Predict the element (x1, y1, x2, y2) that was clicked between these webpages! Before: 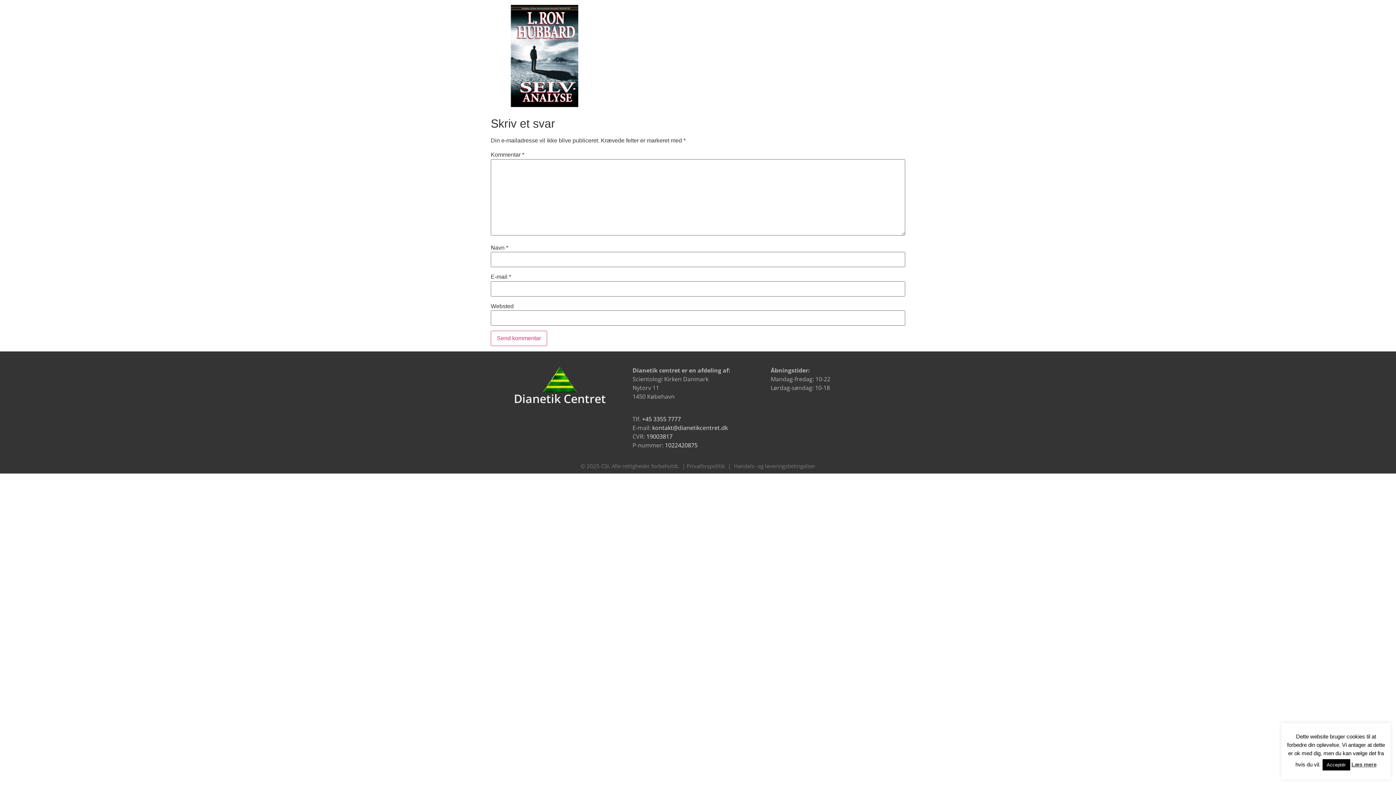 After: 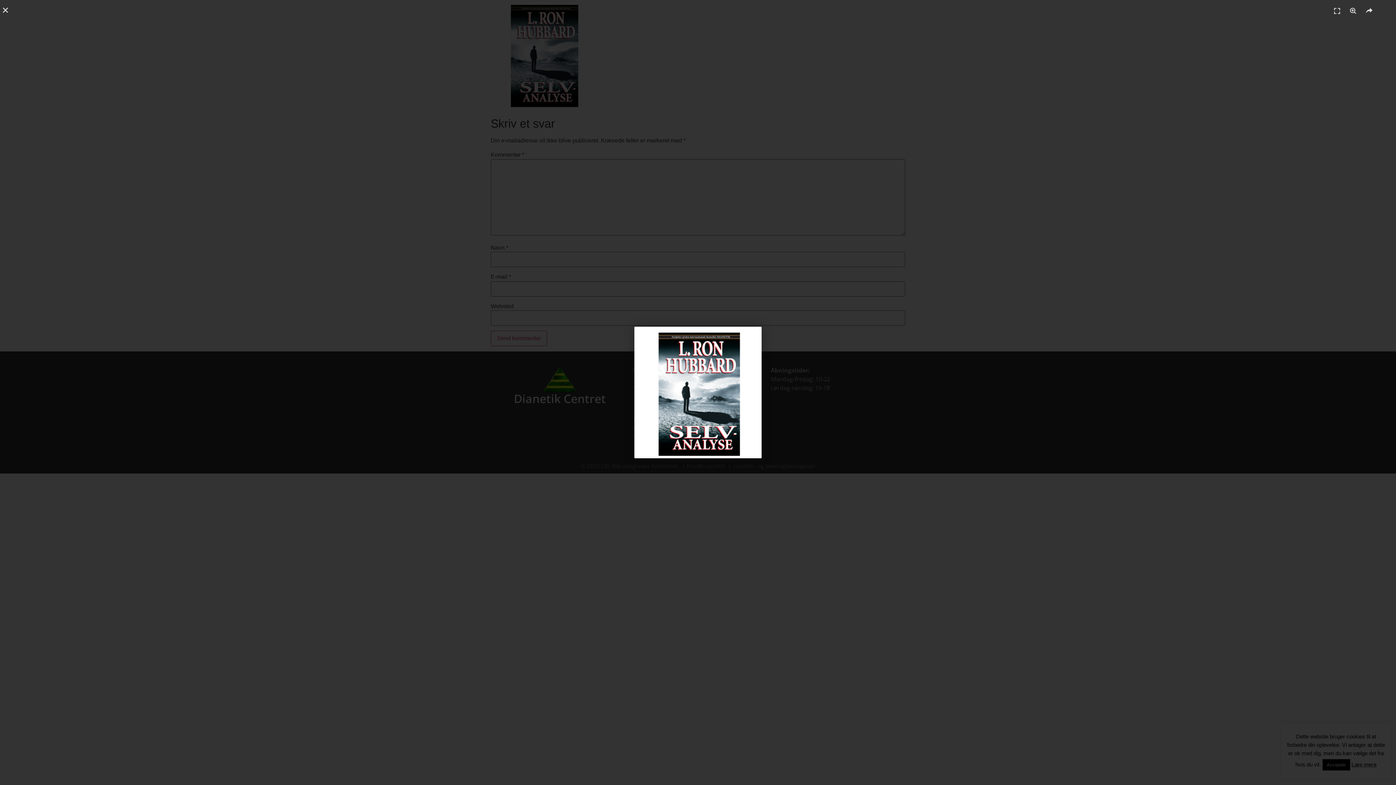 Action: bbox: (490, 103, 596, 110)